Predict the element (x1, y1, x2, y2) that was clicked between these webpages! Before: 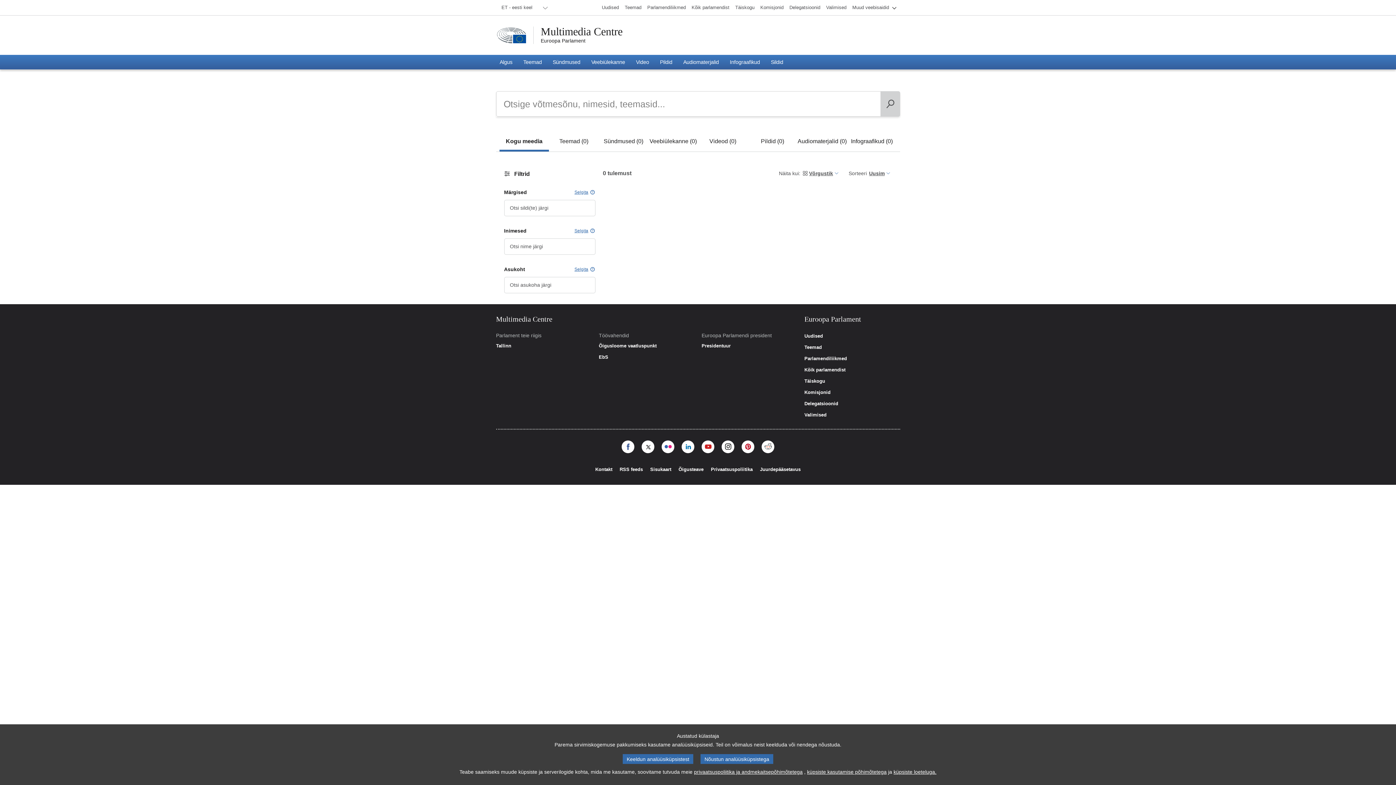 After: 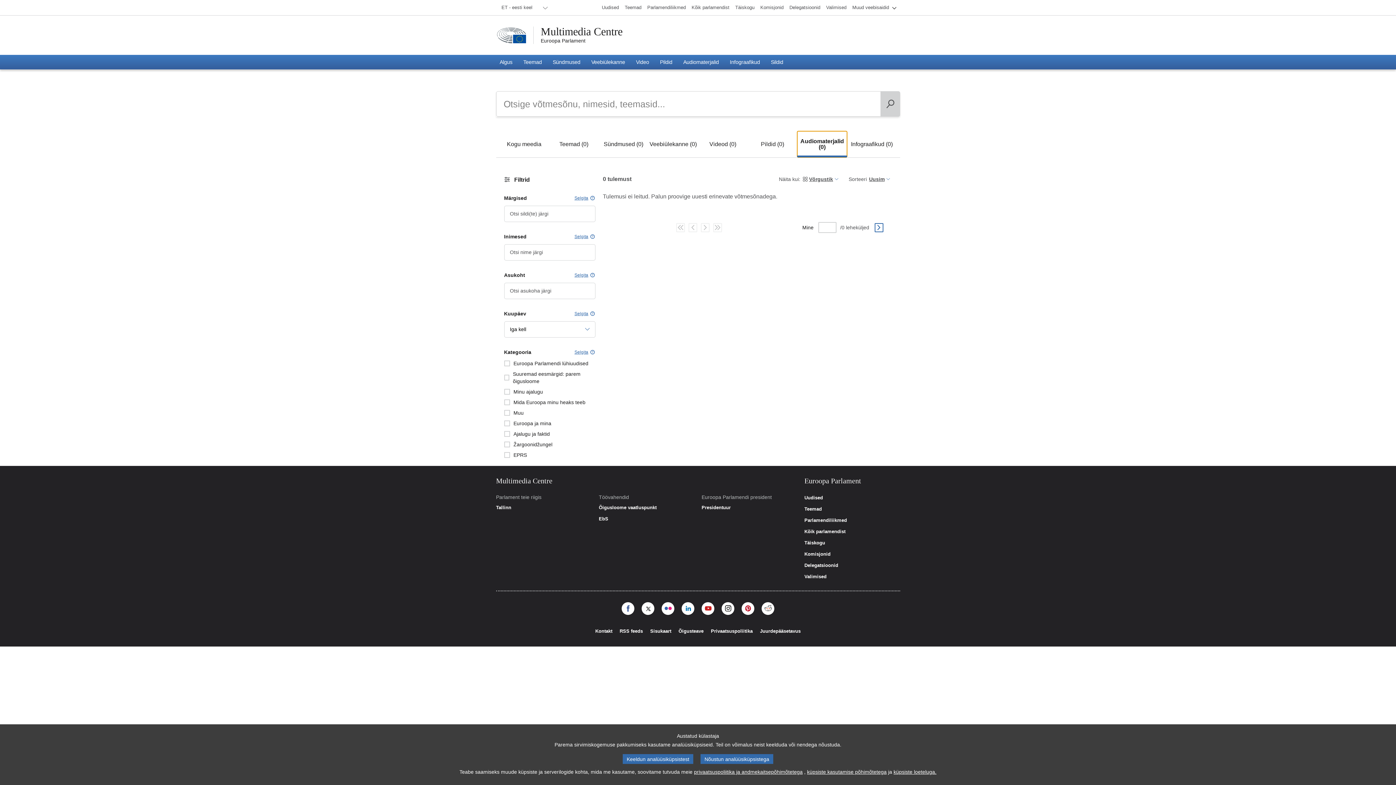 Action: bbox: (797, 131, 847, 151) label: Audiomaterjalid (0)